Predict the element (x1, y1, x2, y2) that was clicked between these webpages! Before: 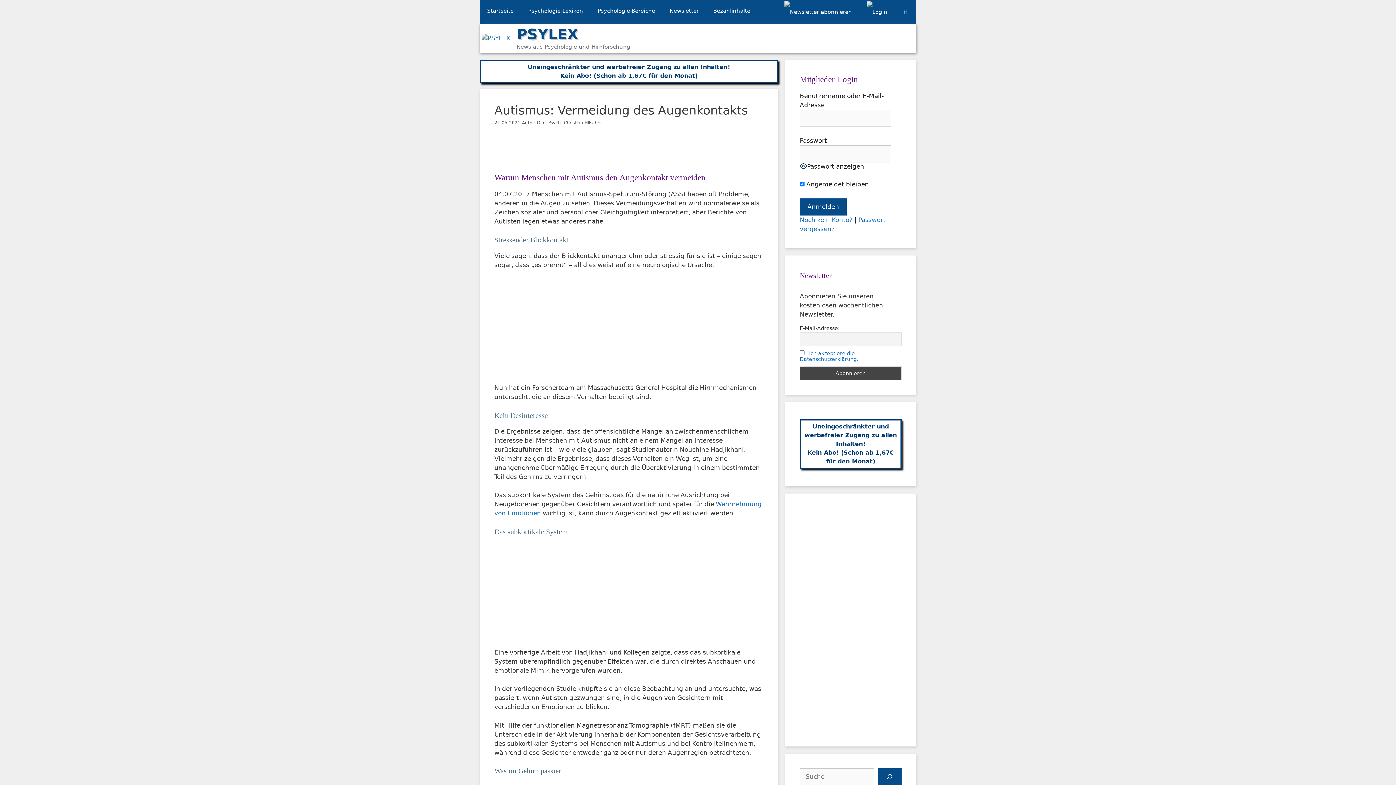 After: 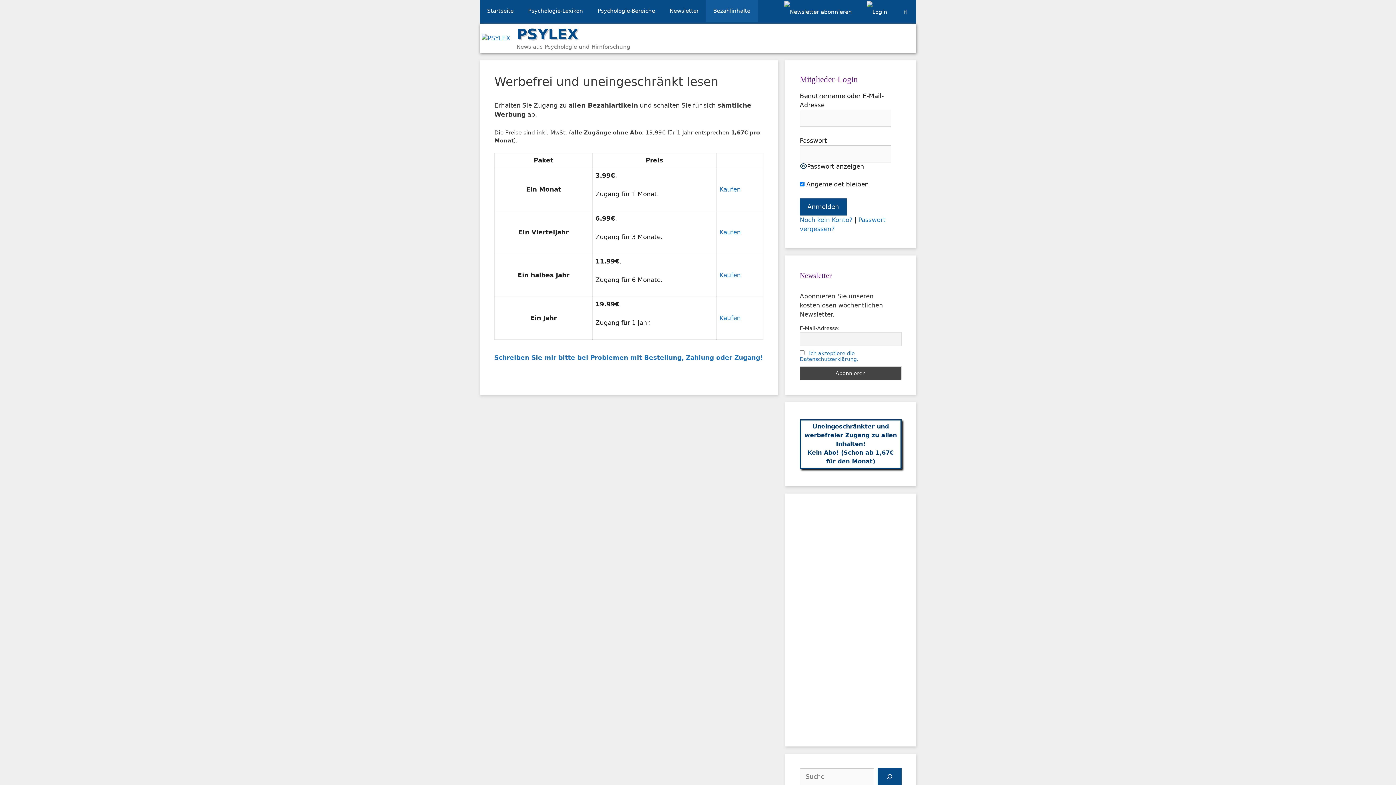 Action: bbox: (800, 419, 901, 469) label: Uneingeschränkter und werbefreier Zugang zu allen Inhalten!
Kein Abo! (Schon ab 1,67€ für den Monat)